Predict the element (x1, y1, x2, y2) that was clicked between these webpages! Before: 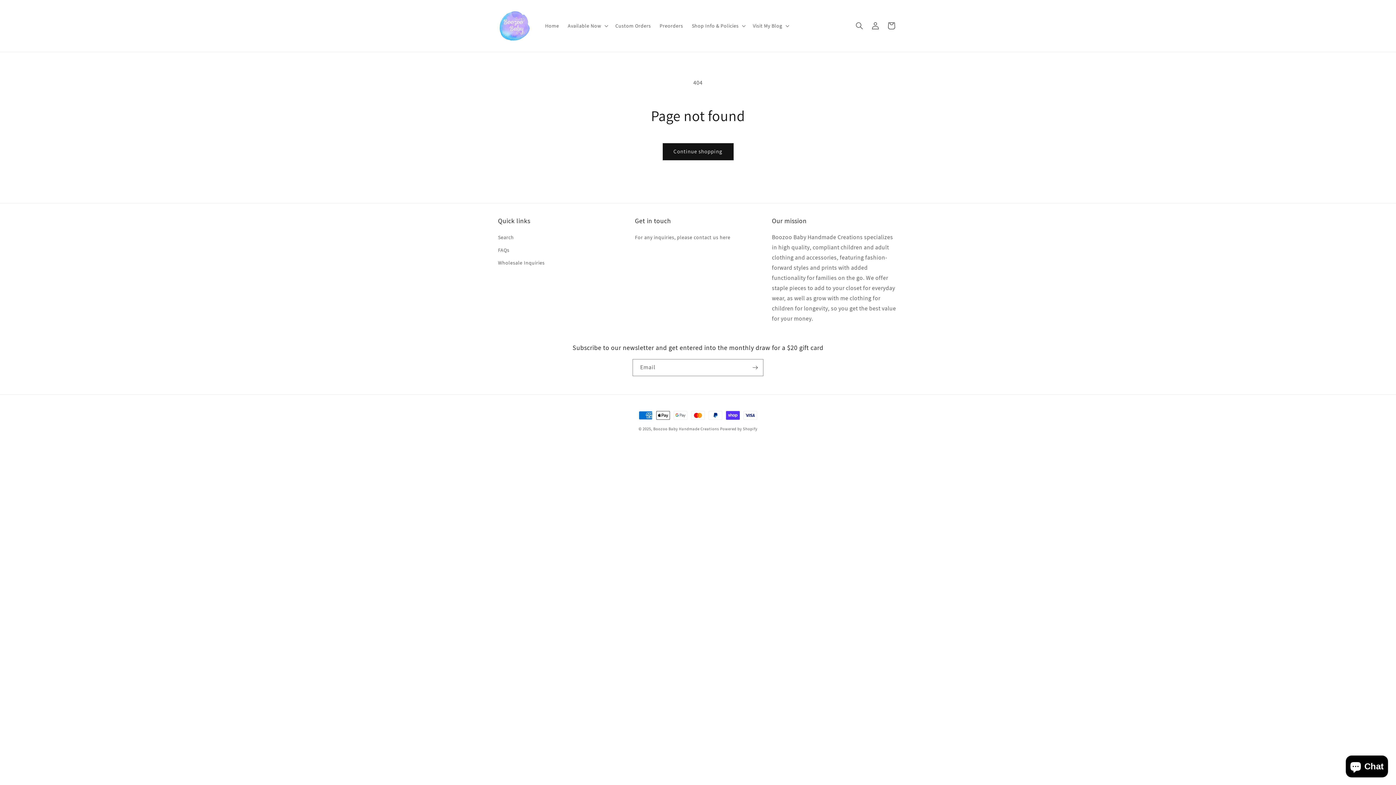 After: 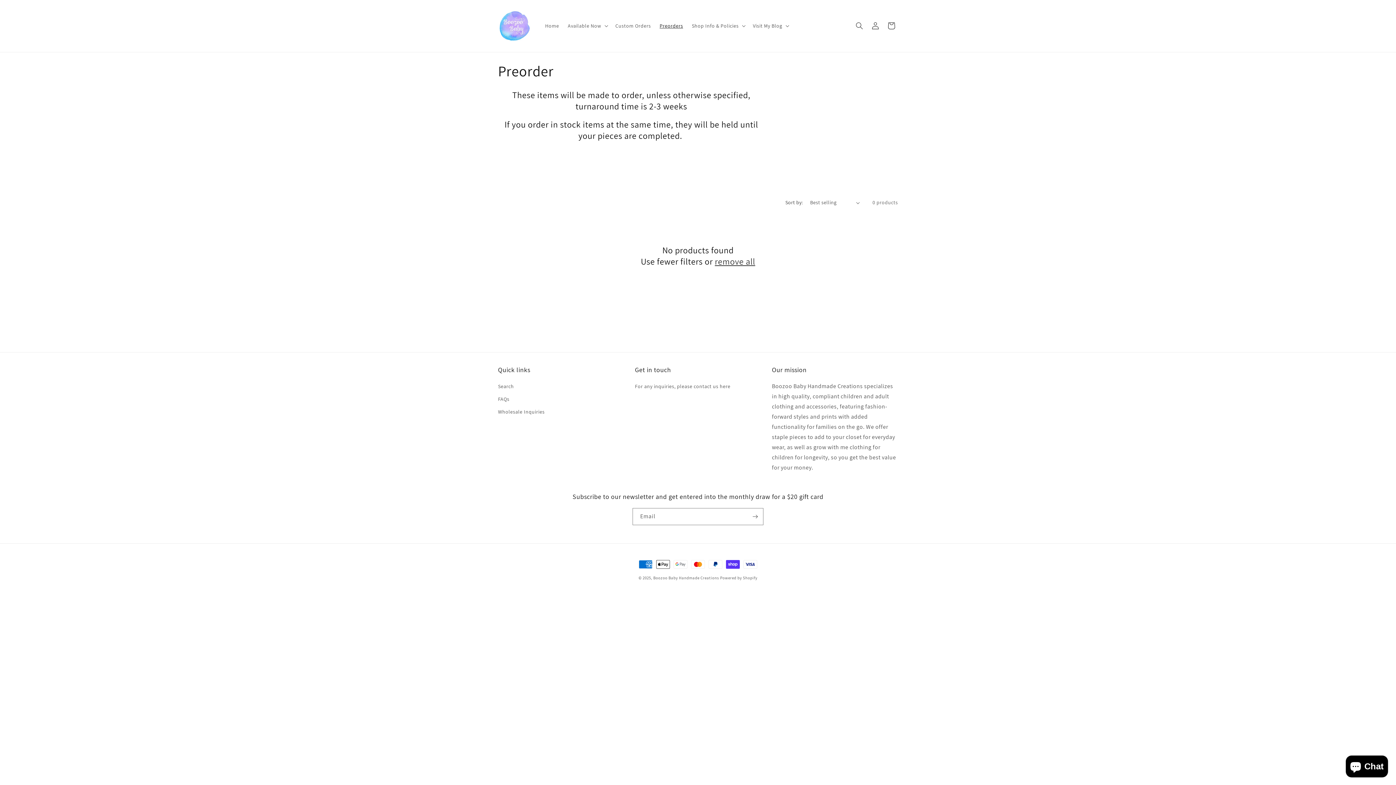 Action: bbox: (655, 18, 687, 33) label: Preorders